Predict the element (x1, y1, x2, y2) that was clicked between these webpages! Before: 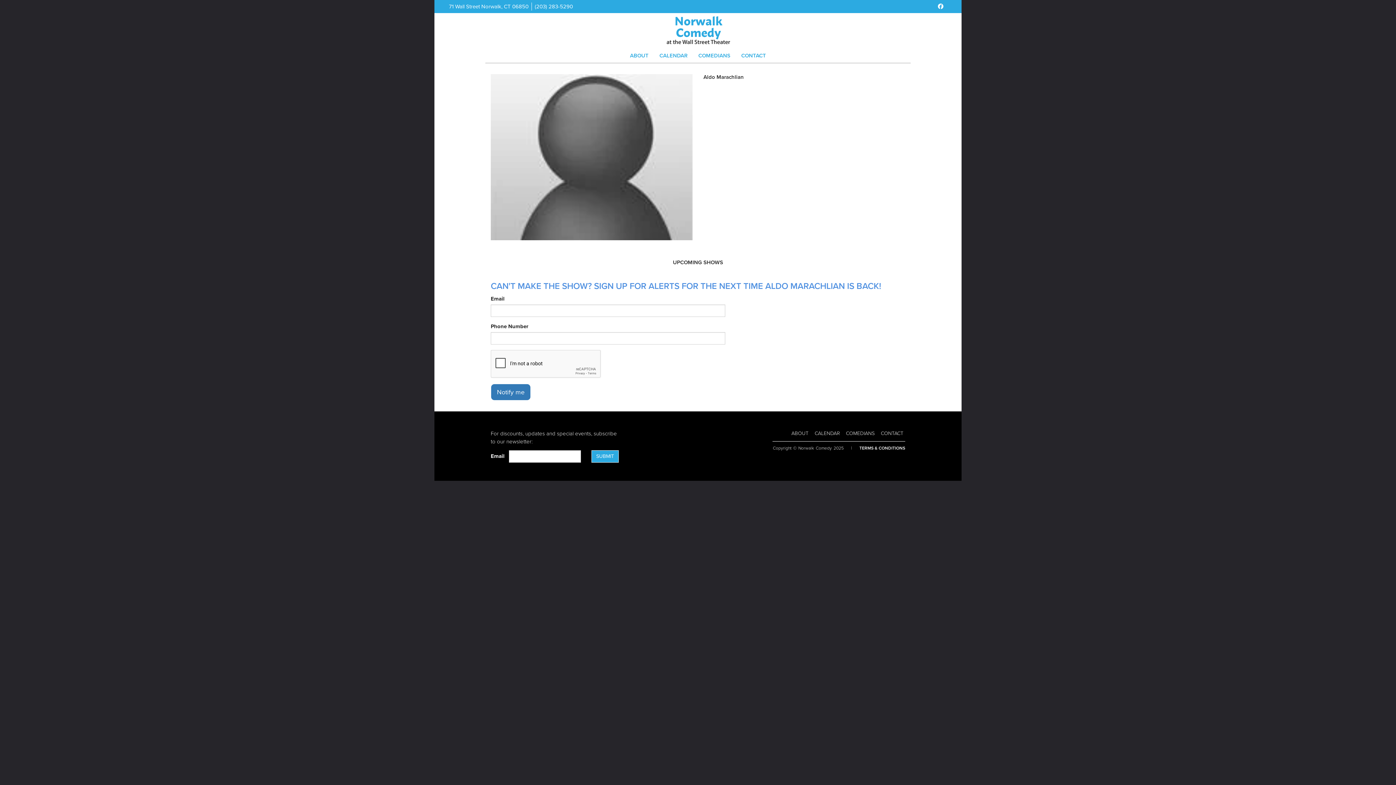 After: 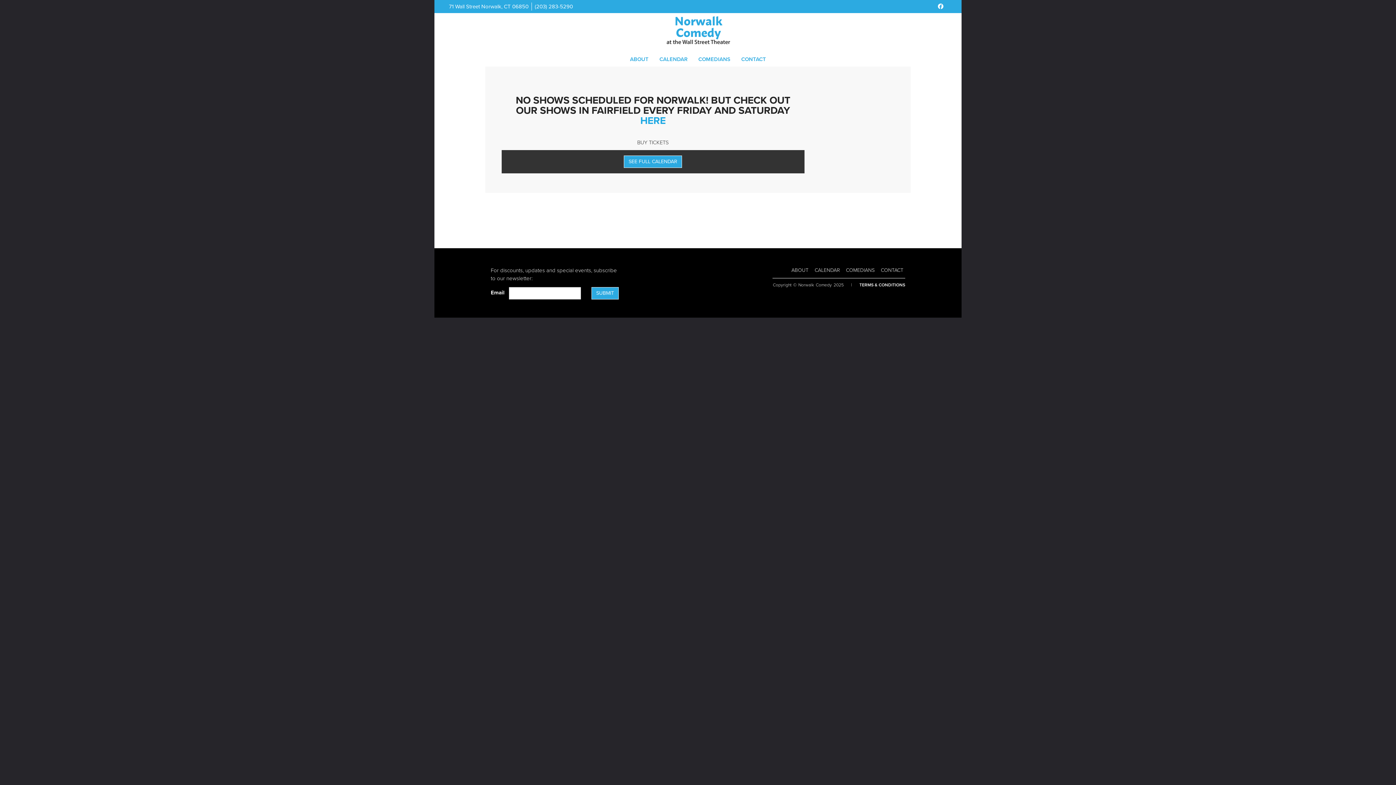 Action: bbox: (661, 26, 734, 33)